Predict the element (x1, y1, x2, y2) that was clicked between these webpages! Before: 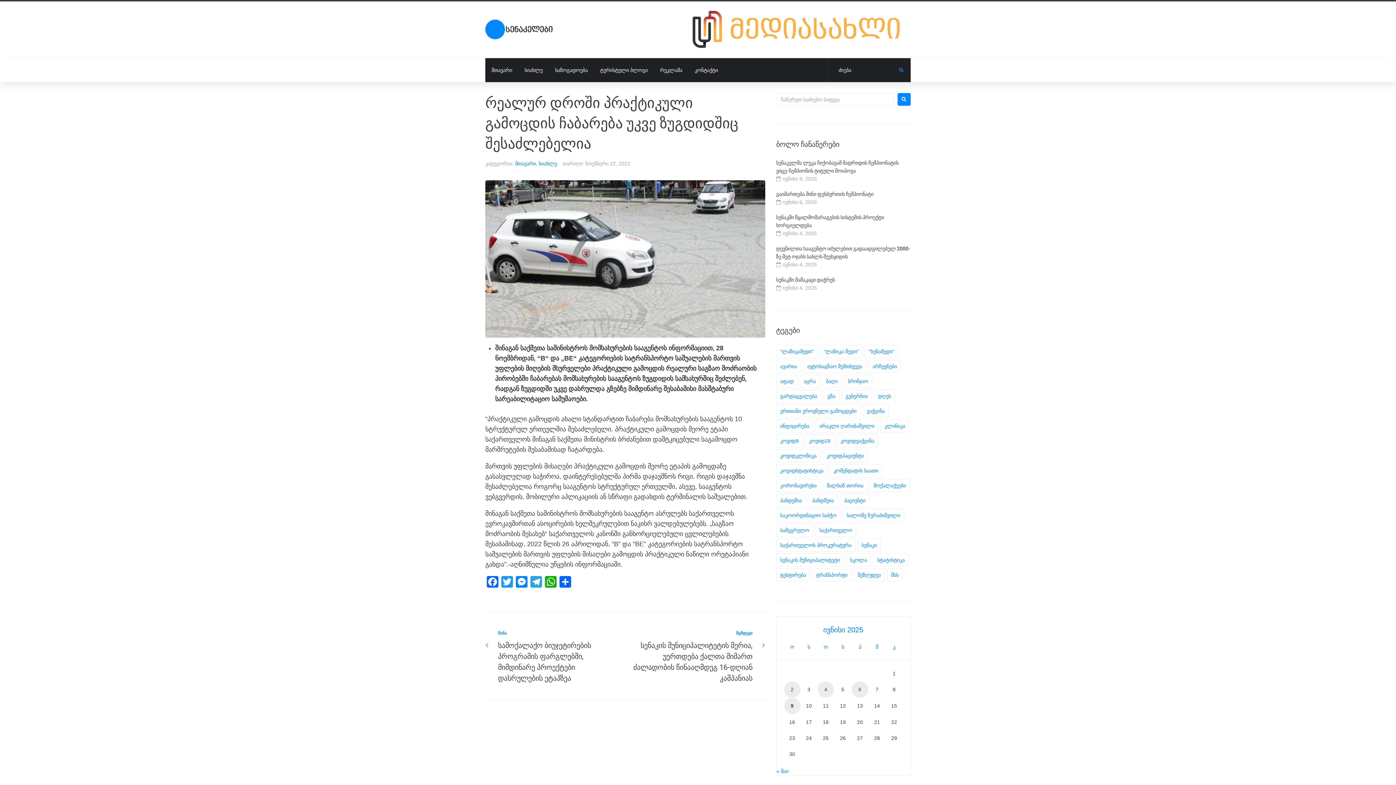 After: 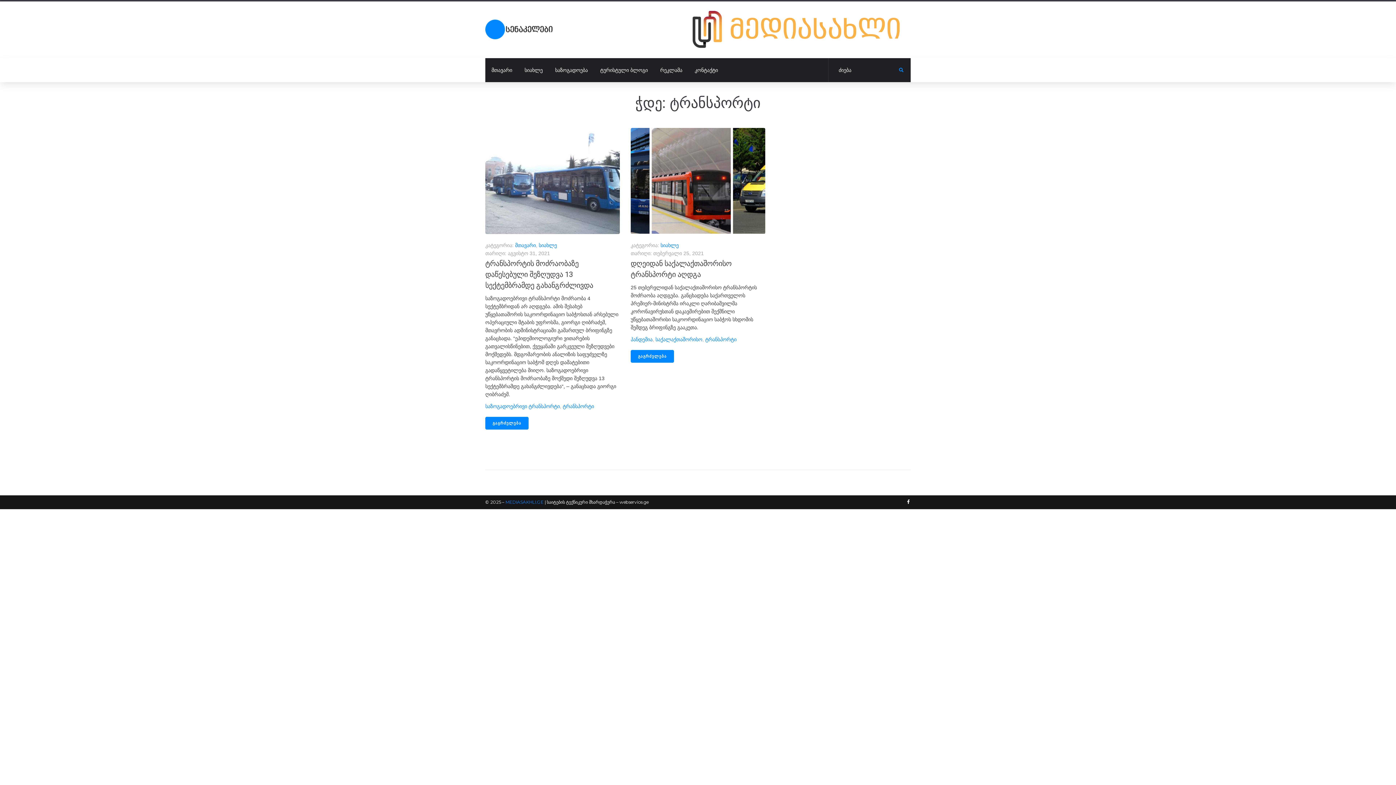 Action: label: ტრანსპორტი (2 ერთეული) bbox: (812, 568, 851, 581)